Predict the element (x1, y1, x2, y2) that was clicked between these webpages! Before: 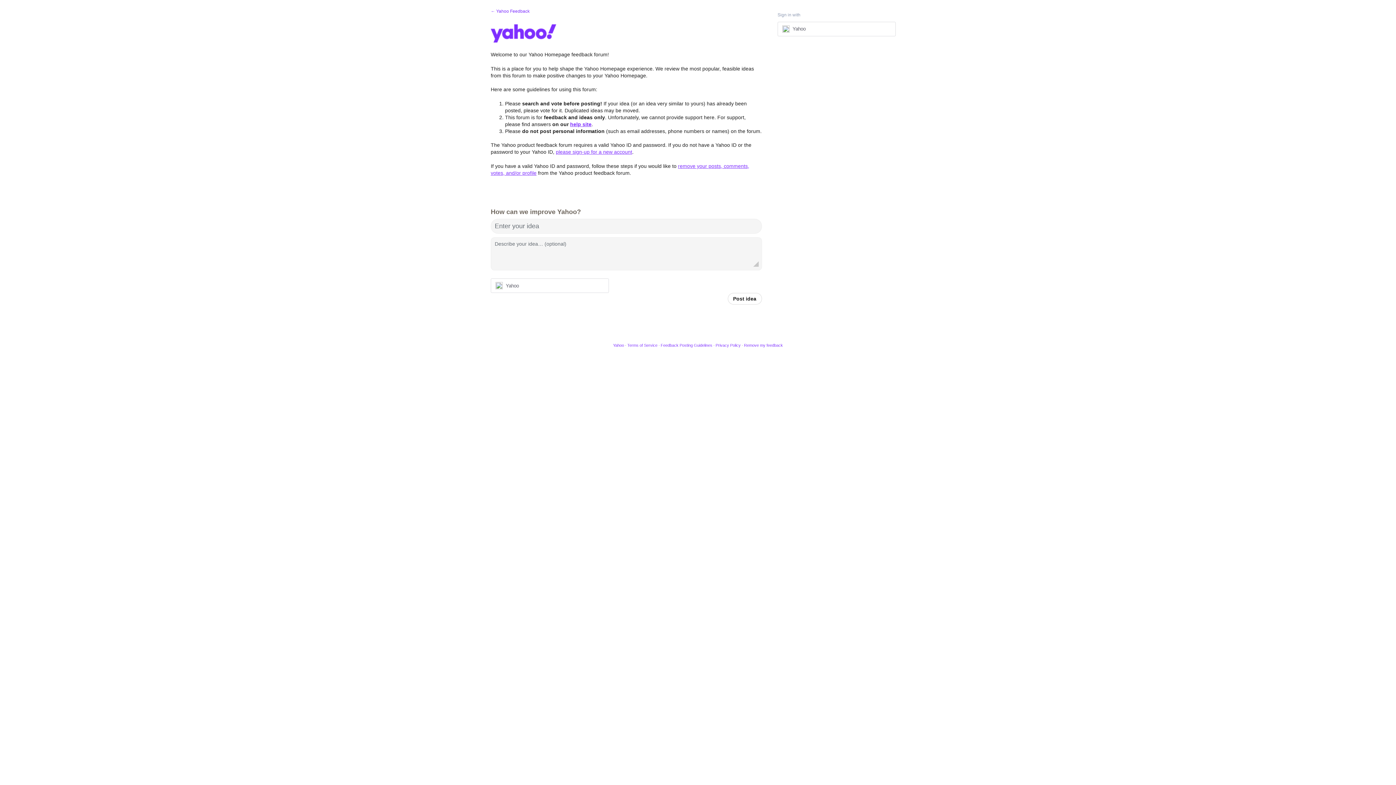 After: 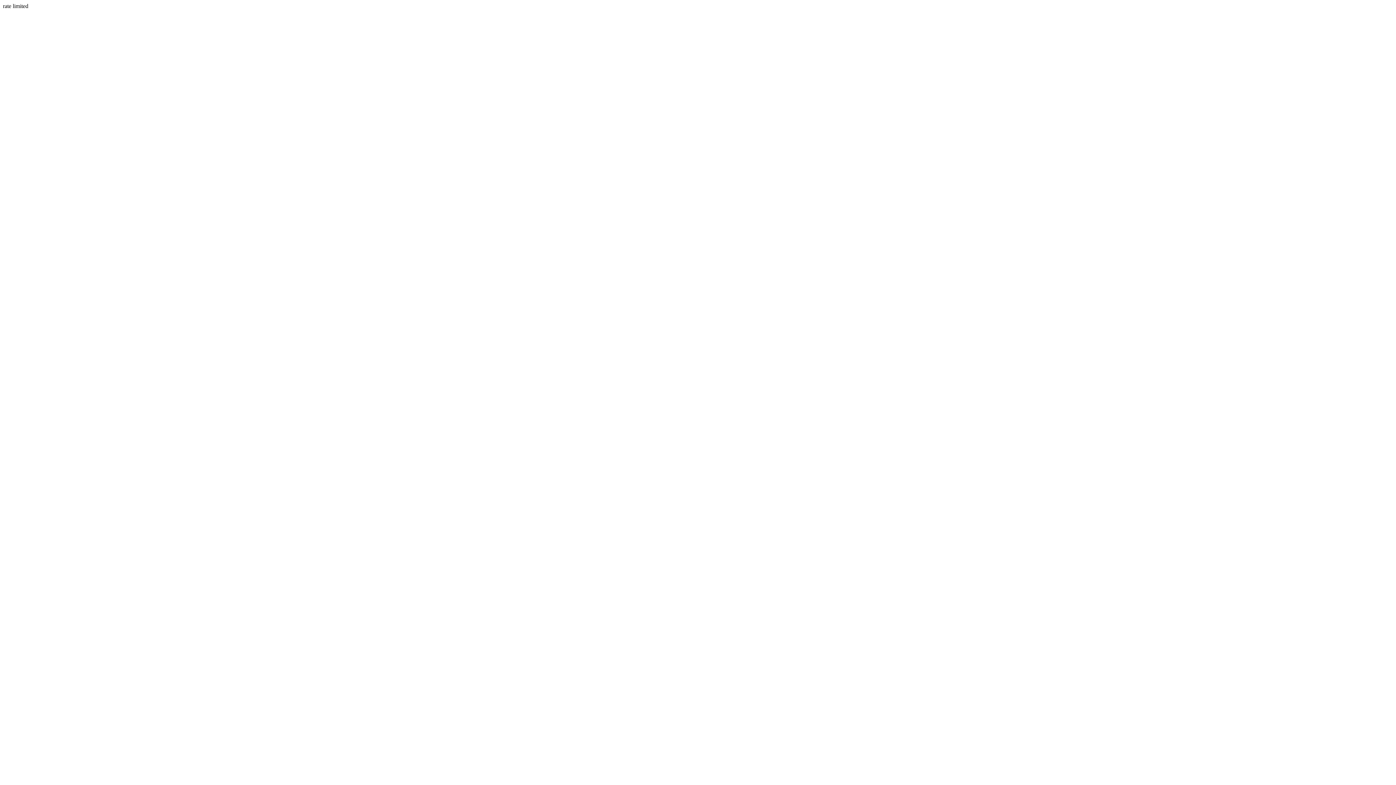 Action: label: please sign-up for a new account bbox: (556, 149, 632, 155)